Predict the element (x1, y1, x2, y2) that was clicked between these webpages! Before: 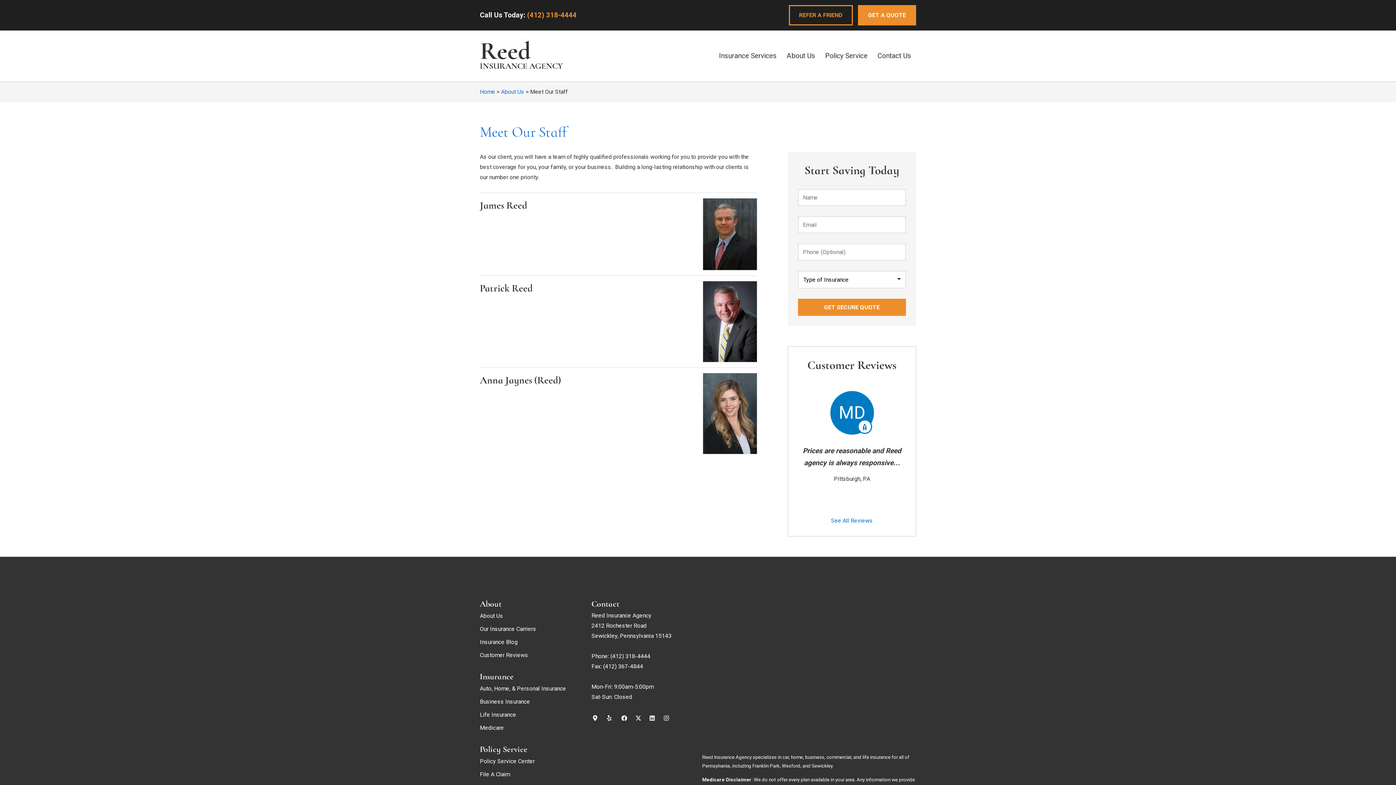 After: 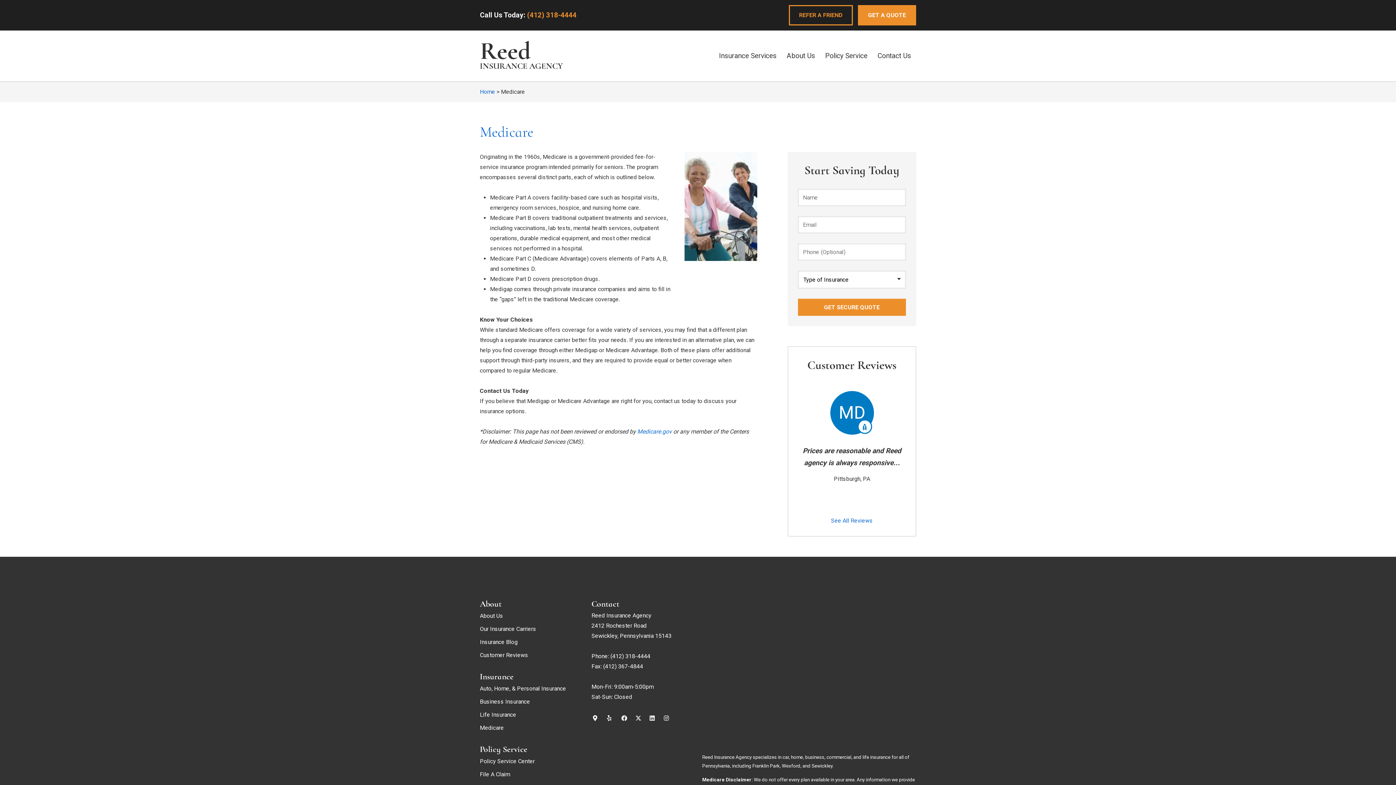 Action: bbox: (480, 721, 504, 734) label: Medicare